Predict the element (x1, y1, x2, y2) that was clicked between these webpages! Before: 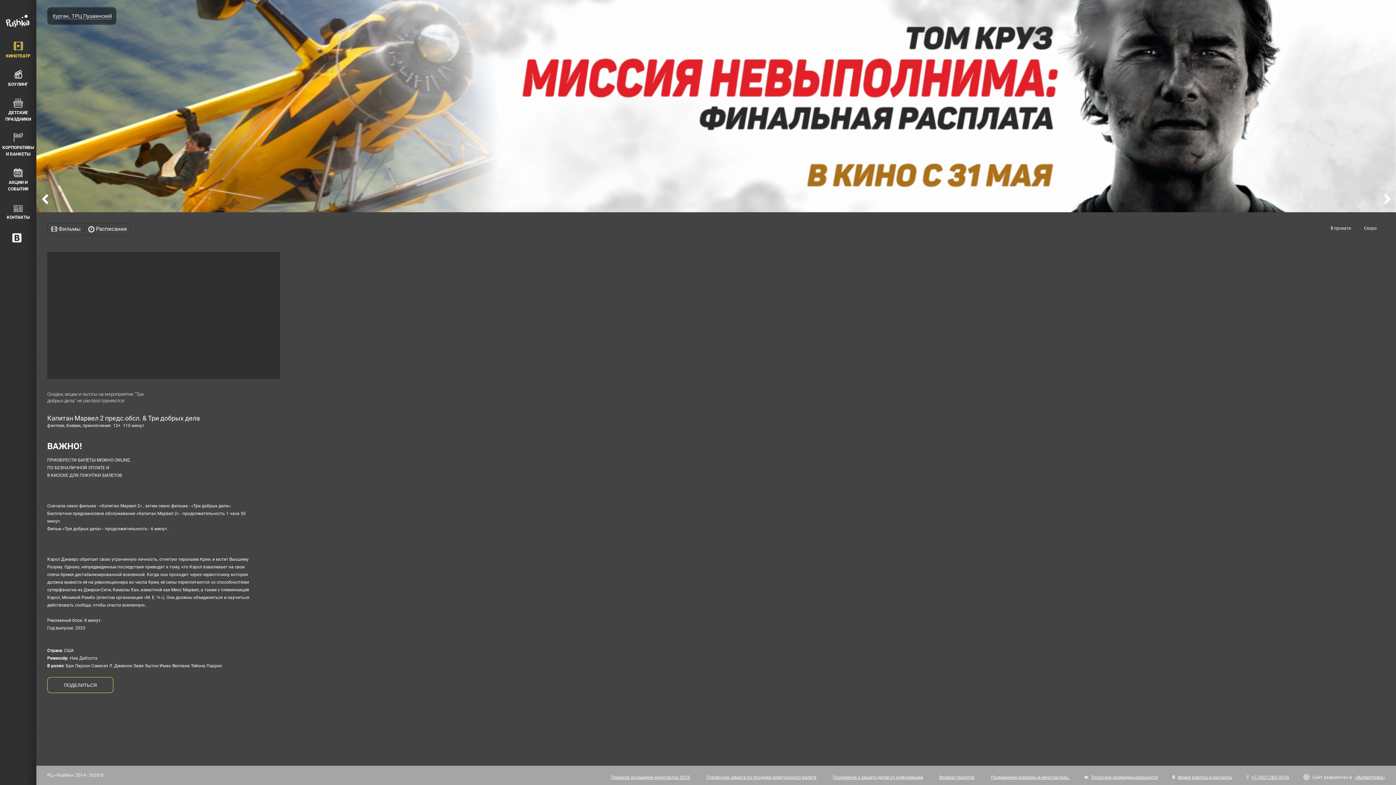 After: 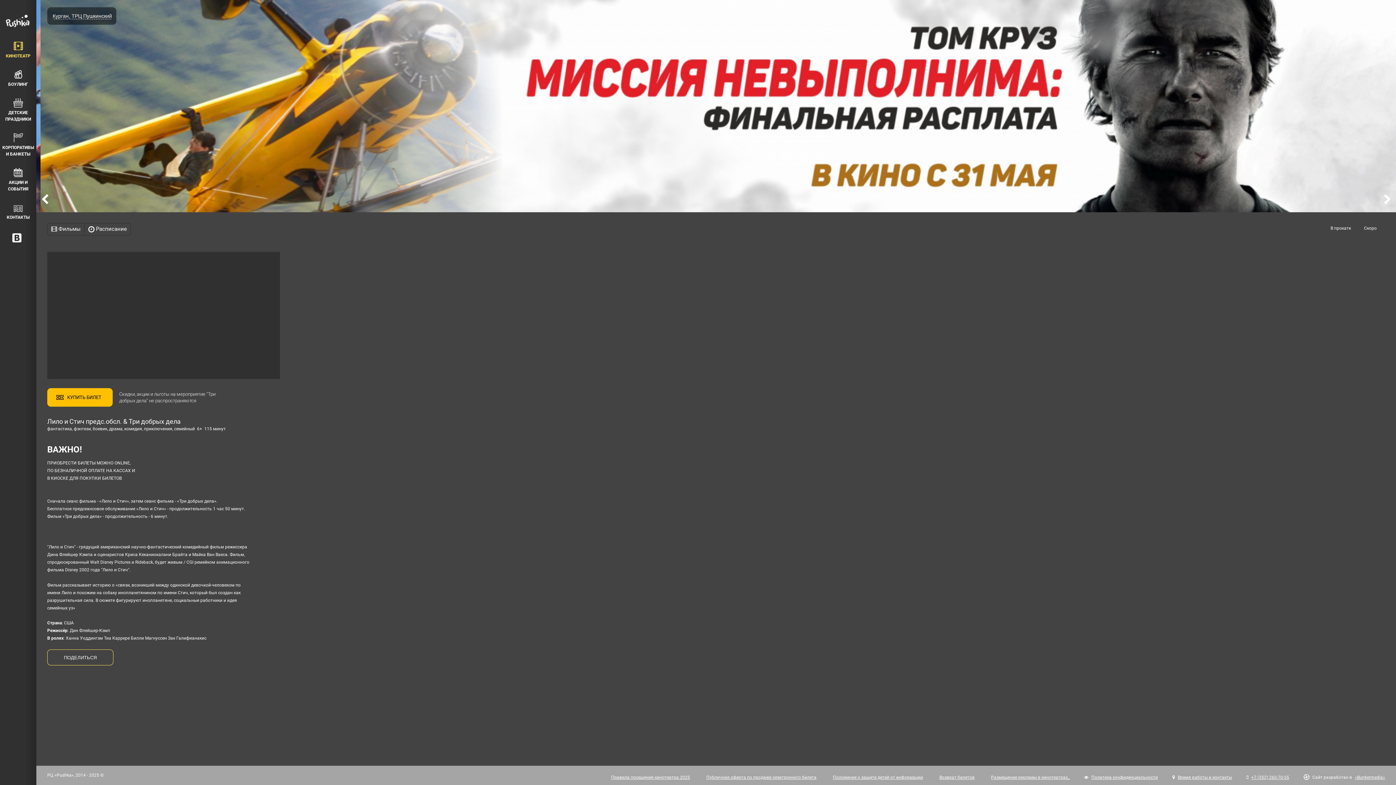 Action: bbox: (-116, 0, 1243, 212)